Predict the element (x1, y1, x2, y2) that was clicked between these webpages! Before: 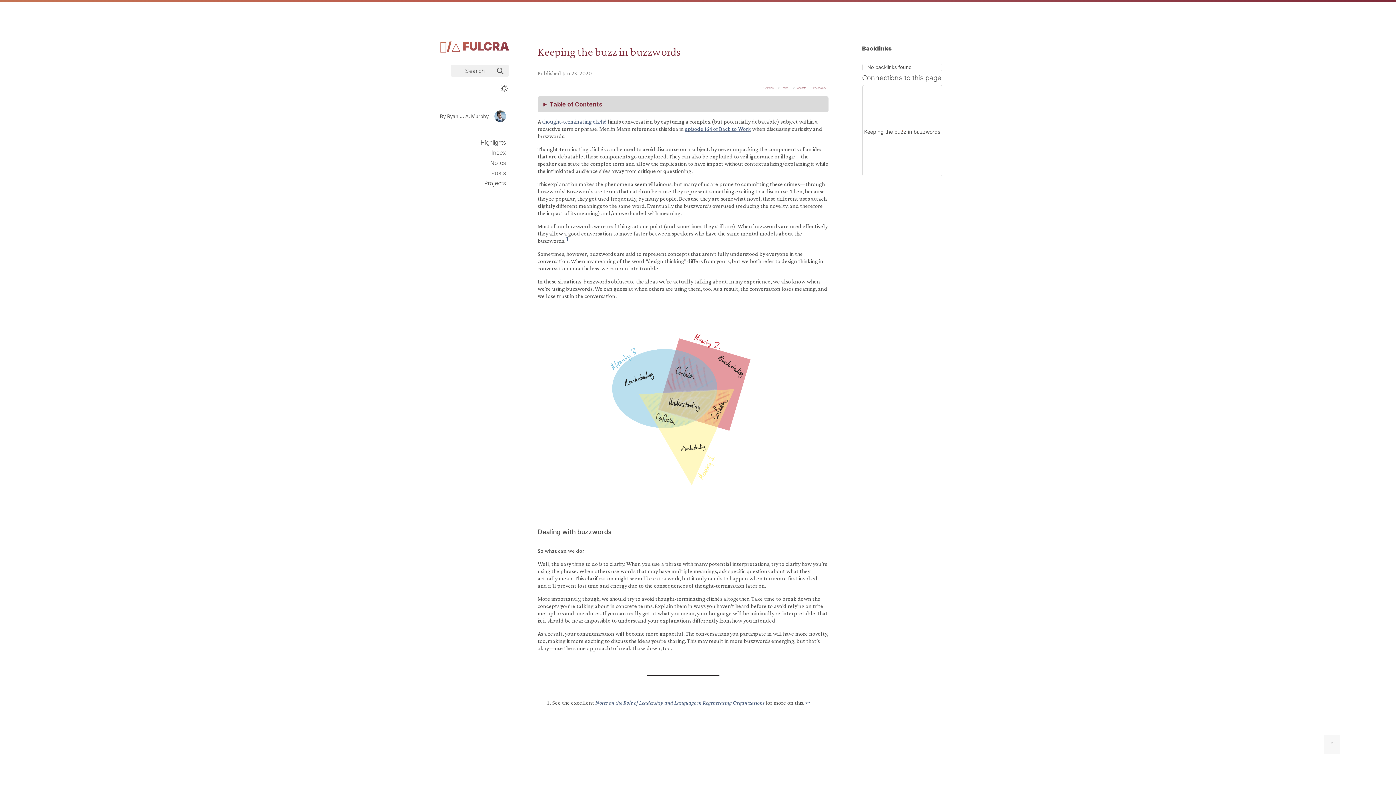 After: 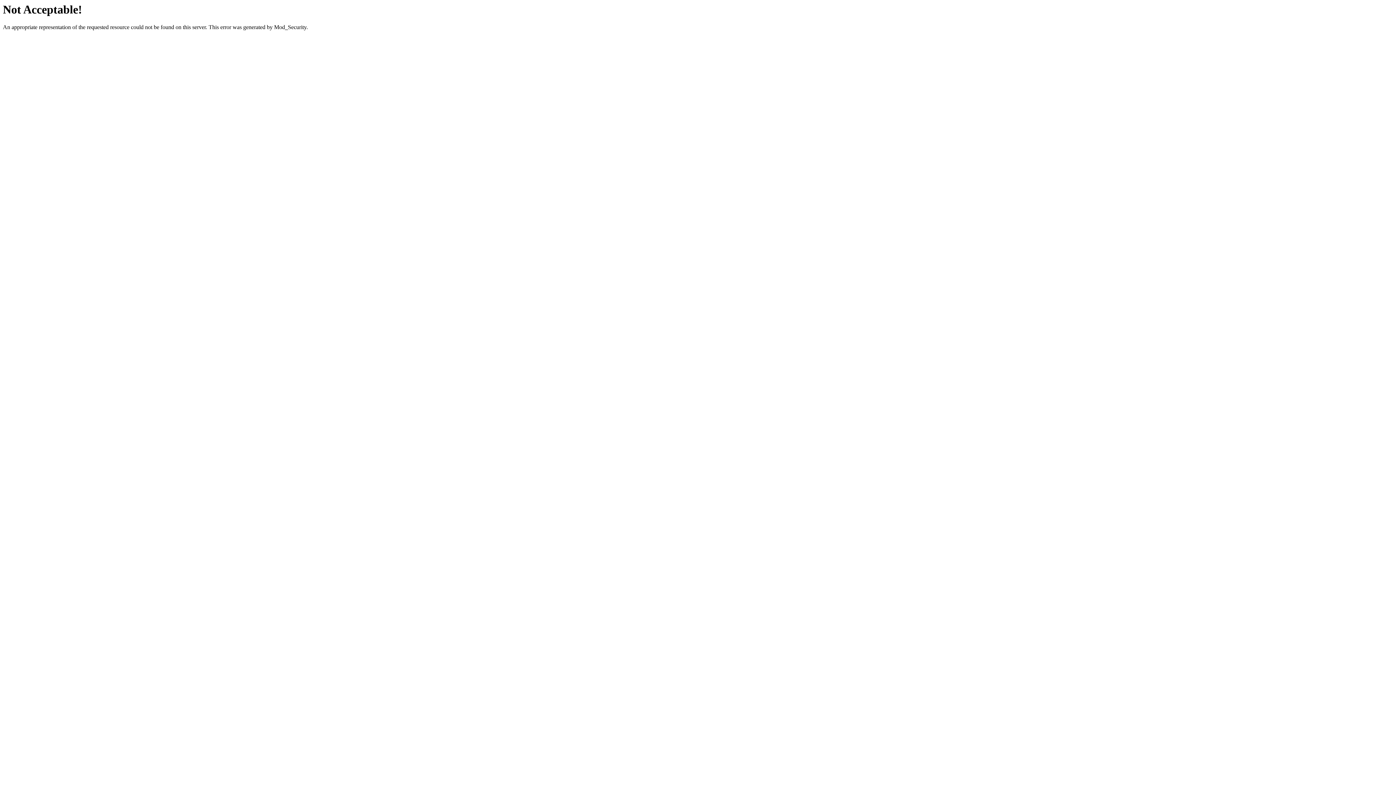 Action: label: Notes on the Role of Leadership and Language in Regenerating Organizations bbox: (595, 699, 764, 706)